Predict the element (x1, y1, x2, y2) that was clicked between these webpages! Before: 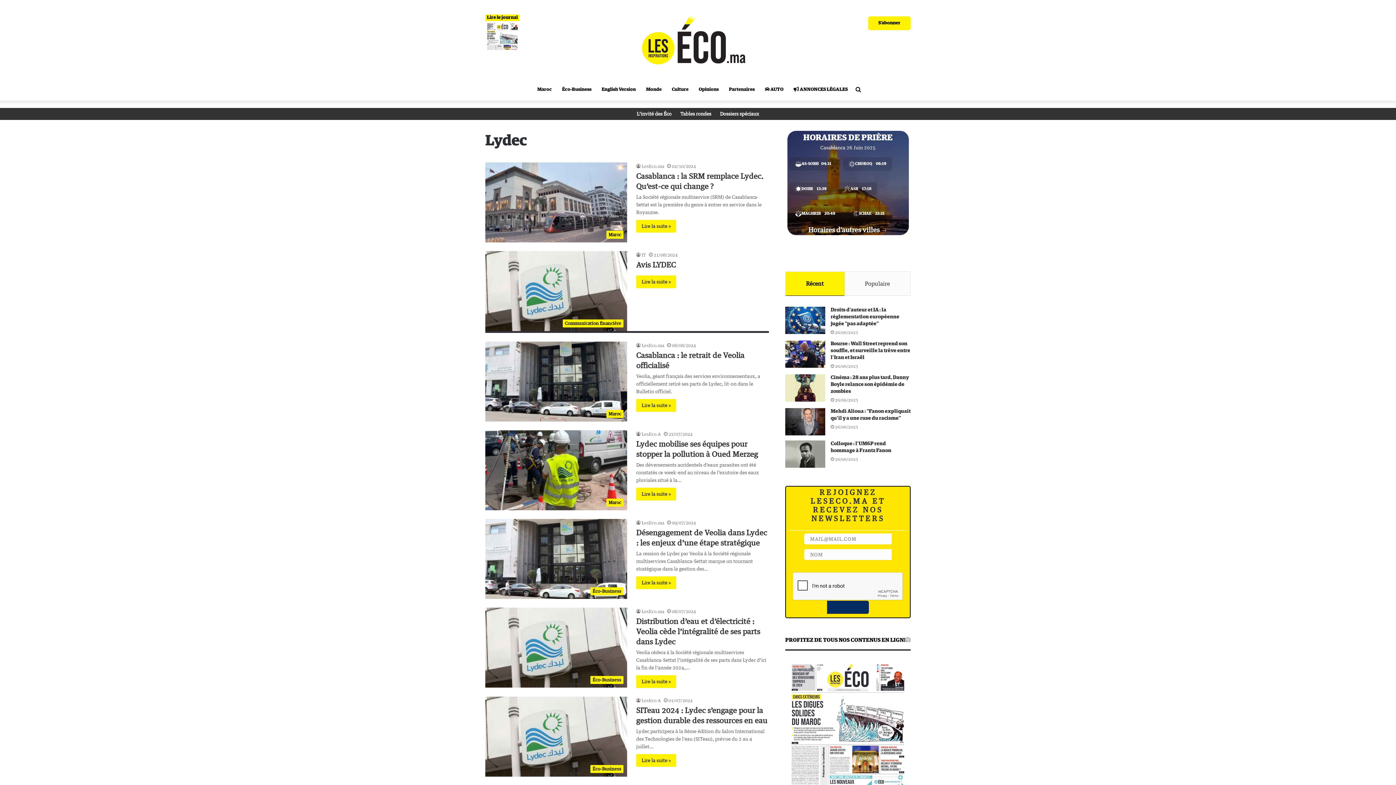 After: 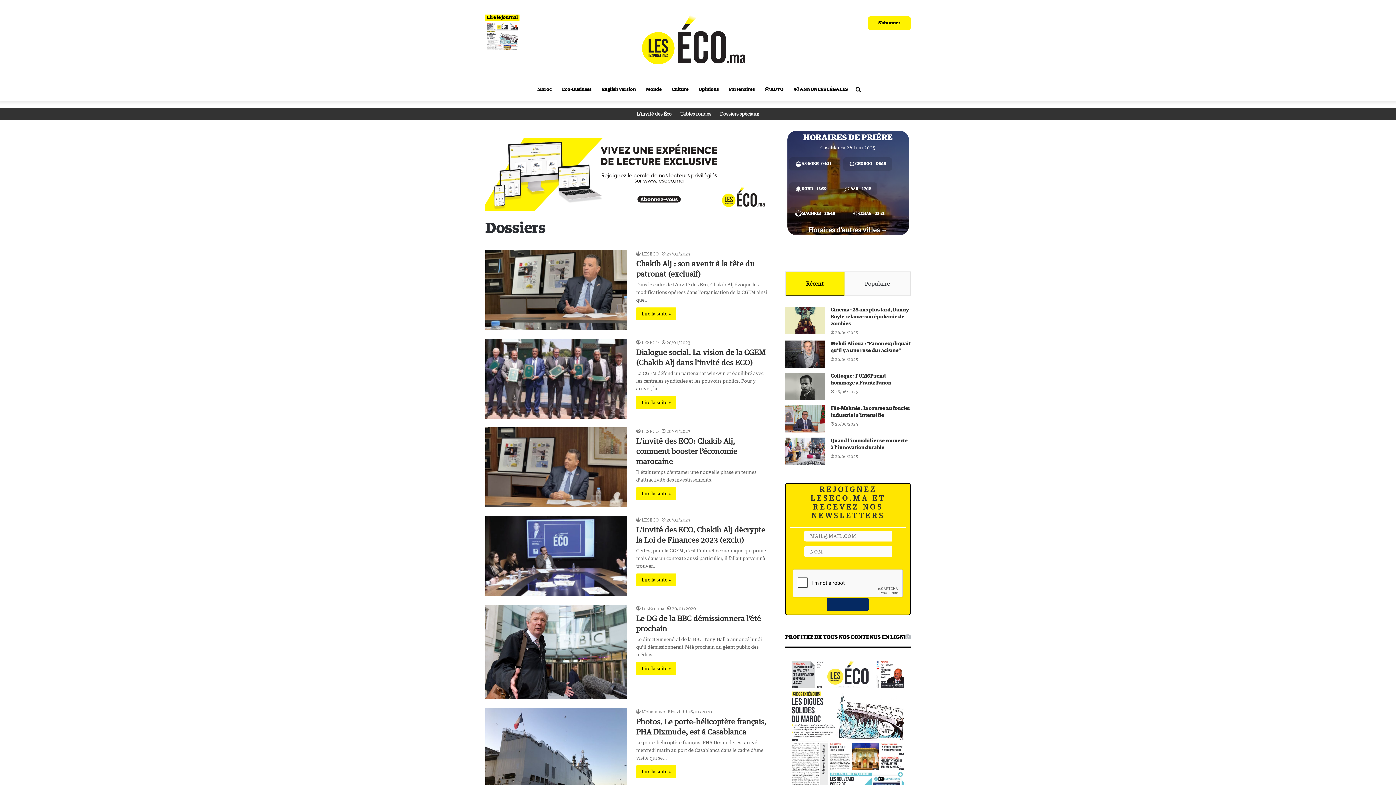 Action: label: Dossiers spéciaux bbox: (715, 105, 763, 121)